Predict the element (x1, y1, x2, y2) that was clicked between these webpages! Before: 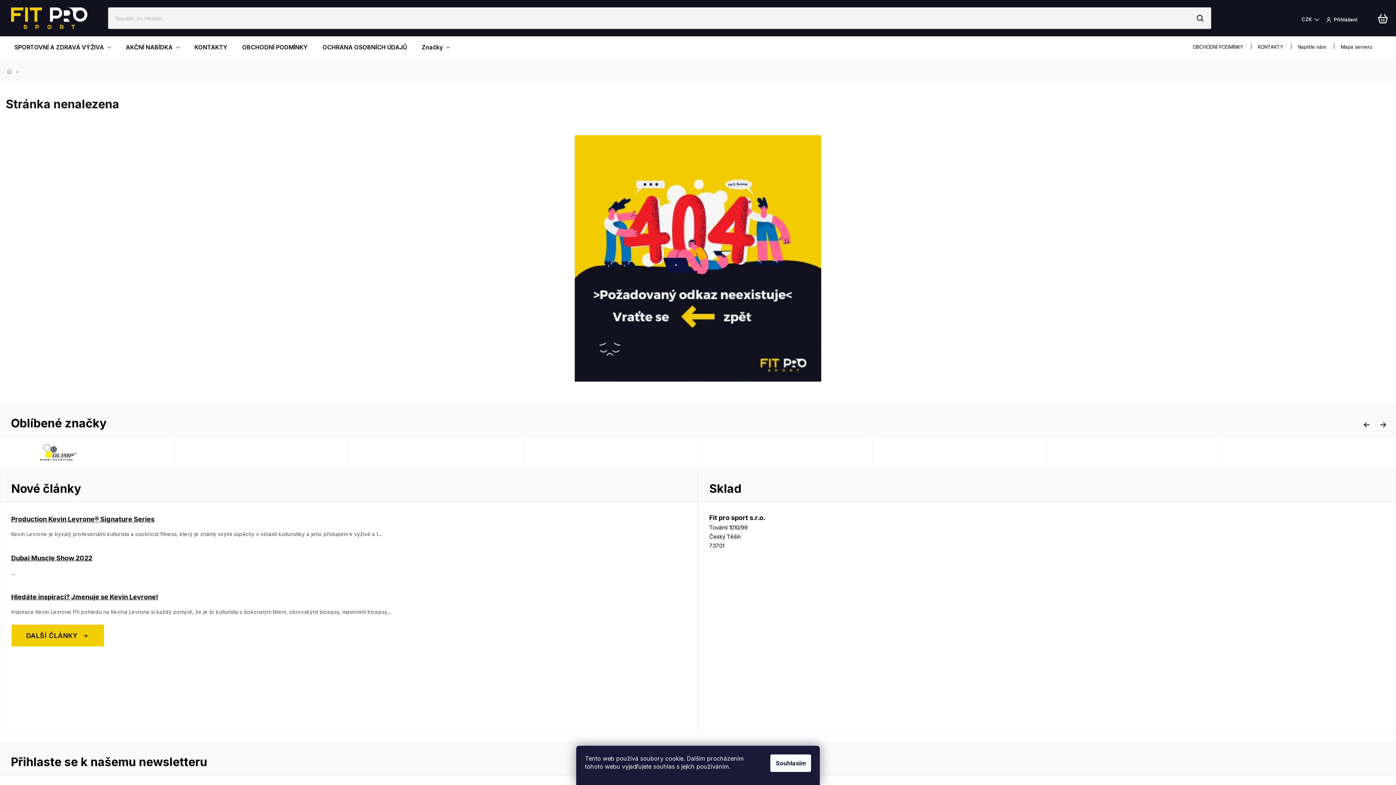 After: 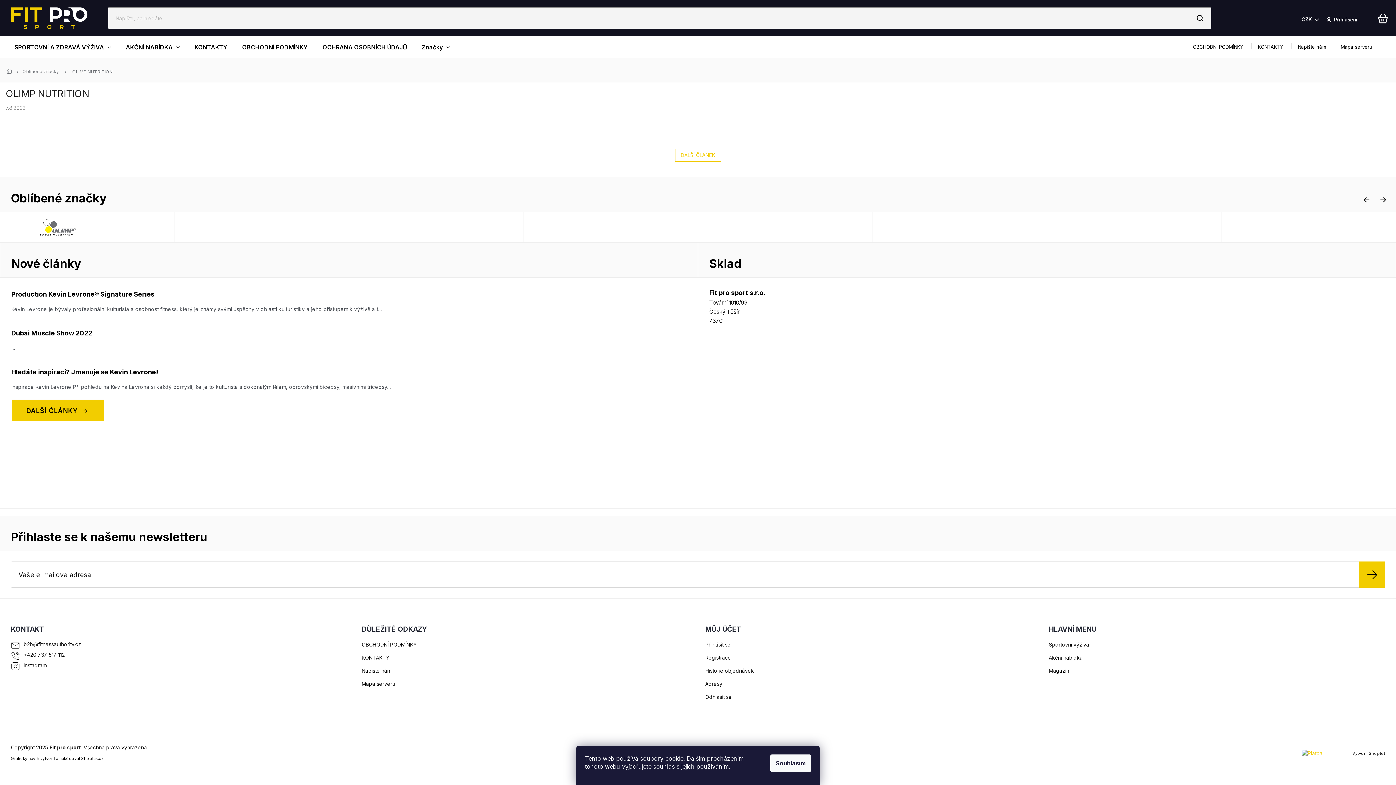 Action: bbox: (20, 437, 154, 467)